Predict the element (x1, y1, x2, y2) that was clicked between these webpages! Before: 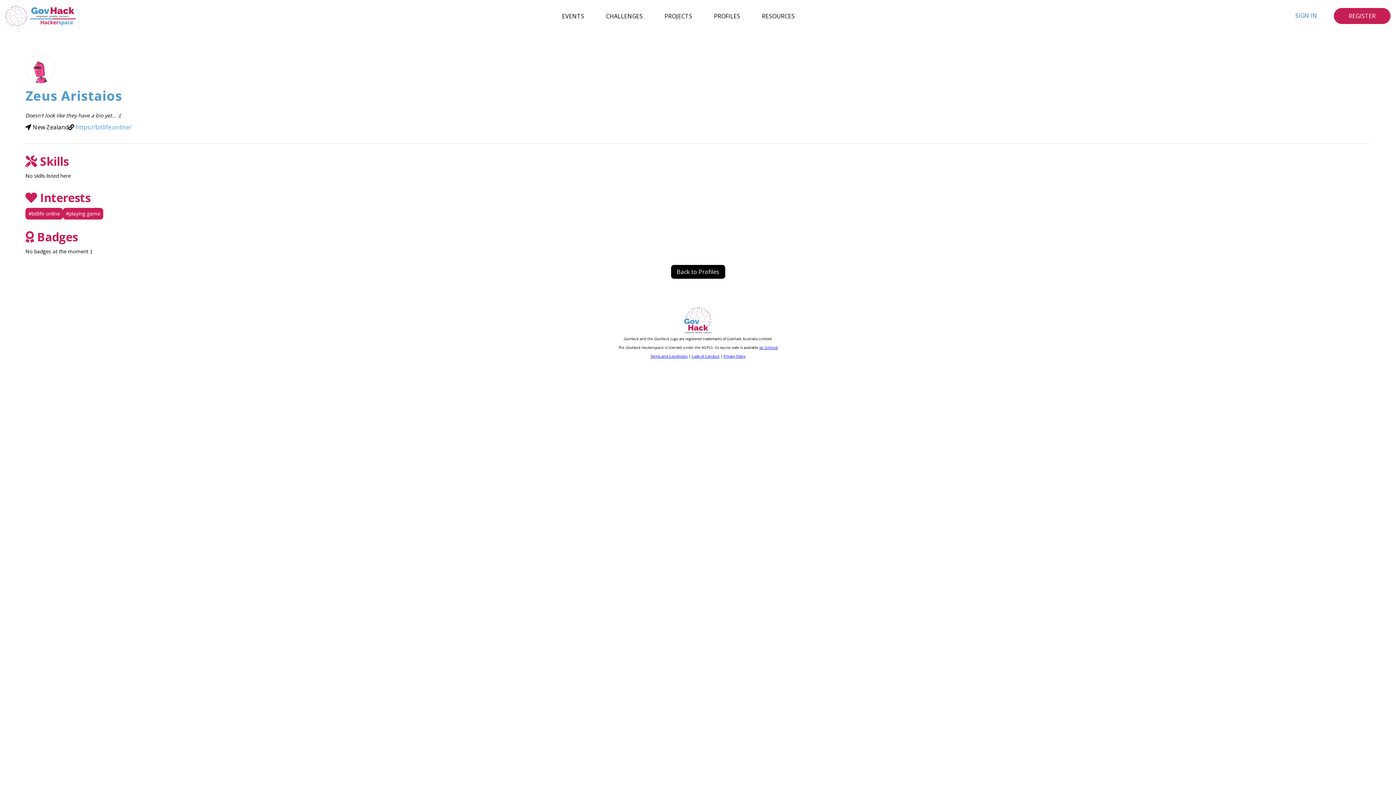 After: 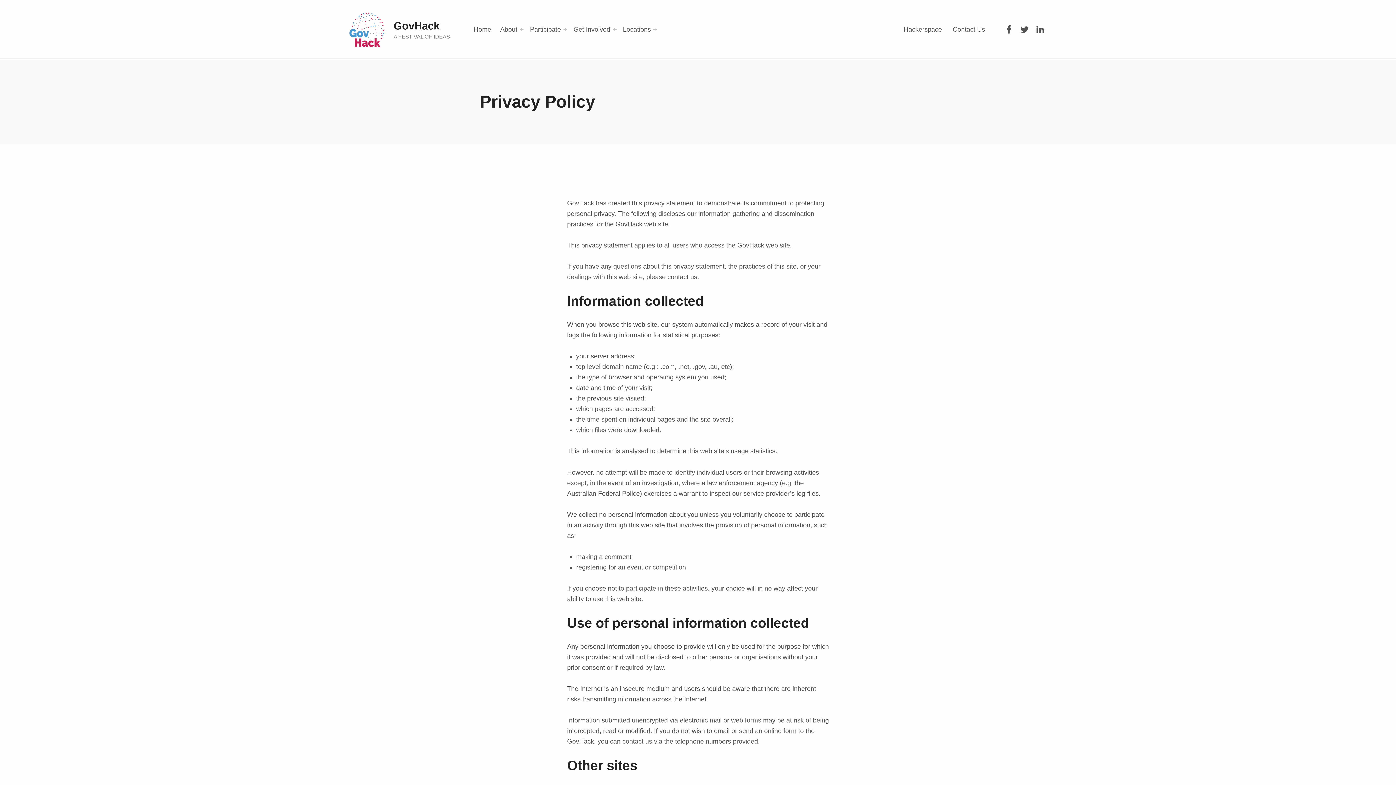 Action: bbox: (723, 353, 745, 359) label: Privacy Policy